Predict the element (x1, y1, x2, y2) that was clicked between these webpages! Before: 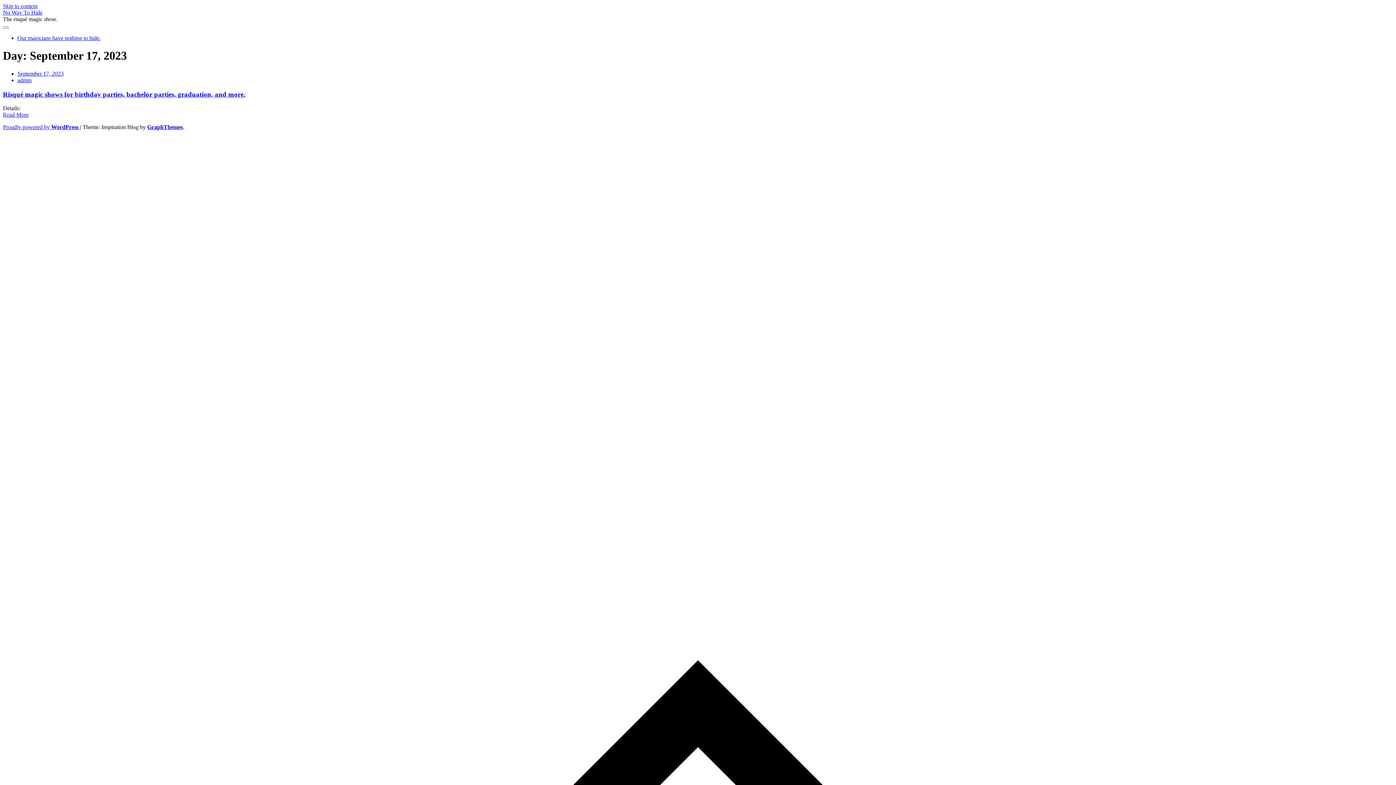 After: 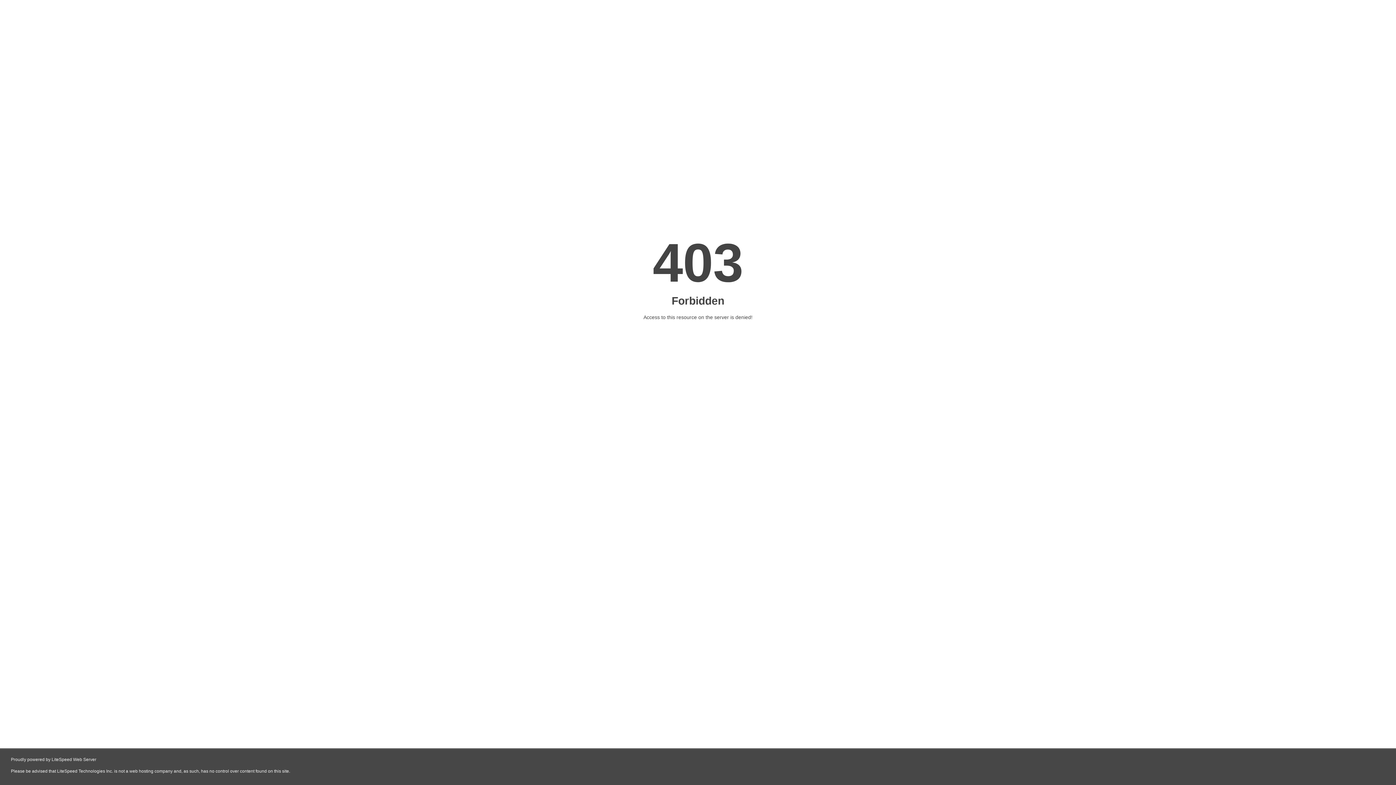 Action: label: GraphThemes bbox: (147, 124, 182, 130)